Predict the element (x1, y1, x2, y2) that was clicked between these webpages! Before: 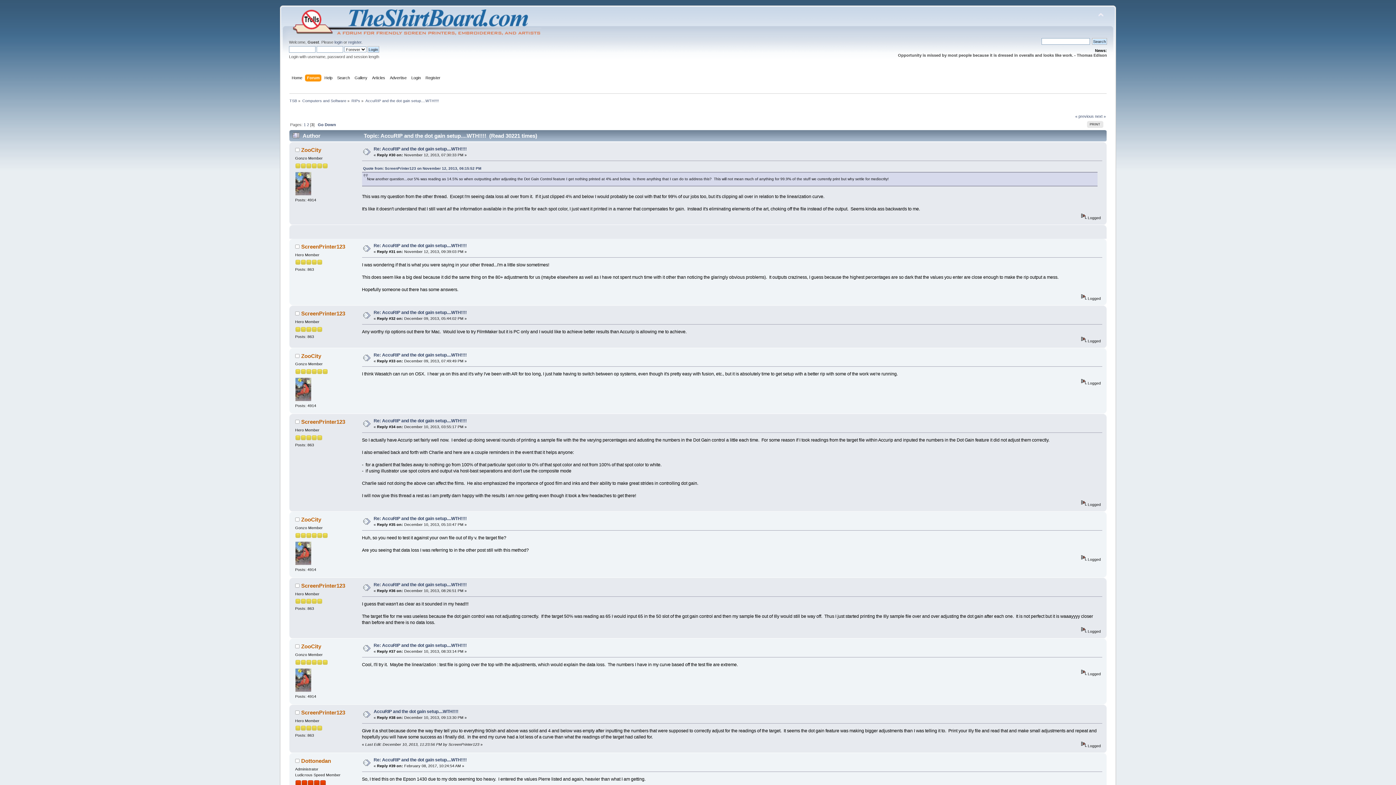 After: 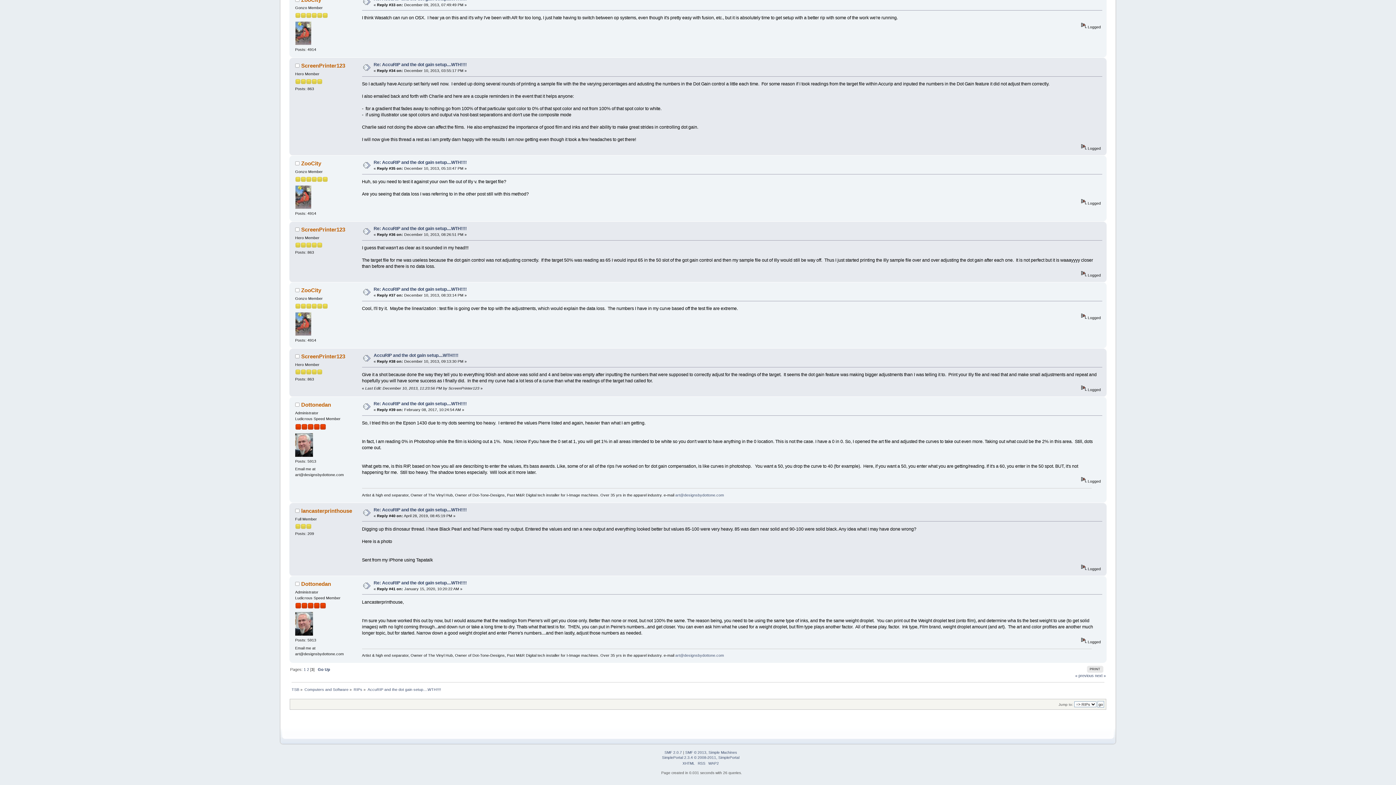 Action: label: Go Down bbox: (317, 122, 336, 126)